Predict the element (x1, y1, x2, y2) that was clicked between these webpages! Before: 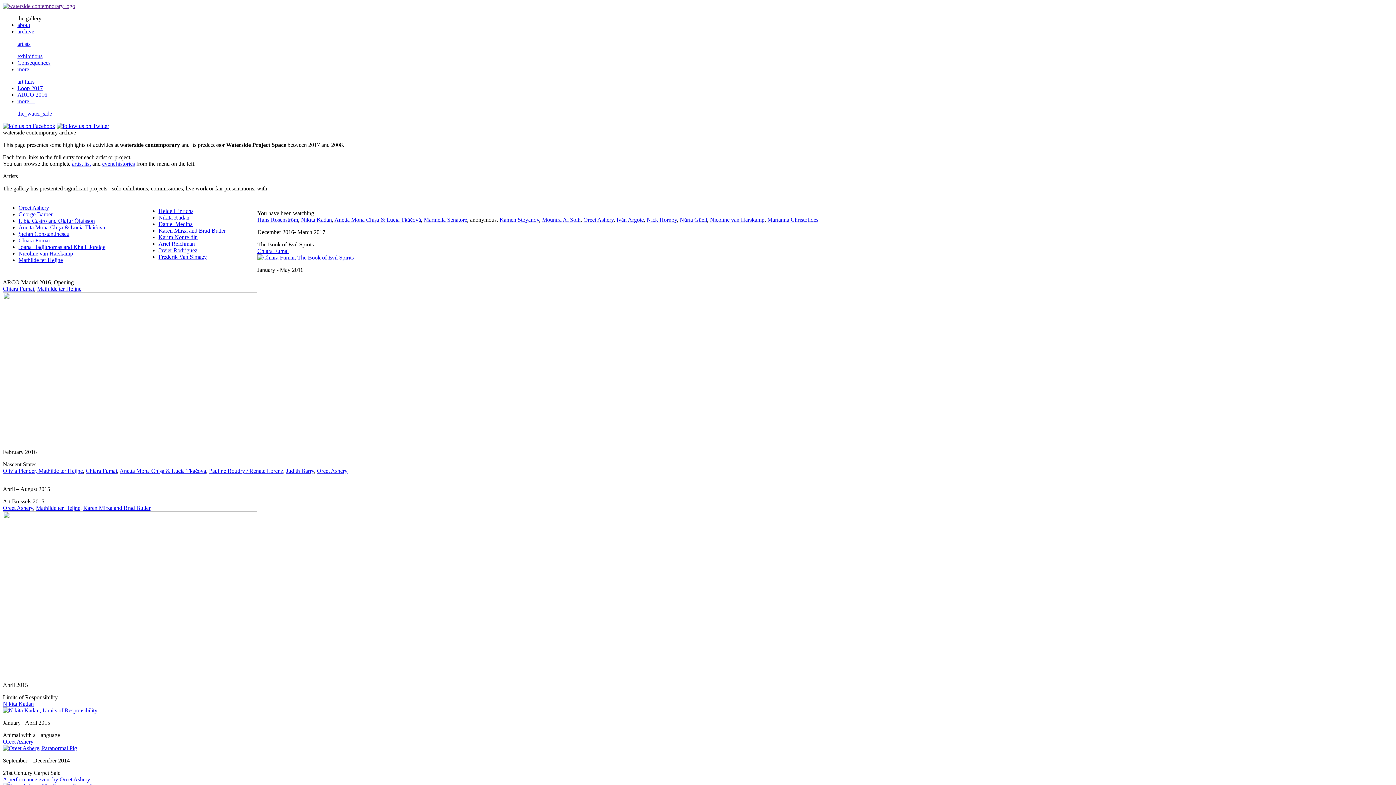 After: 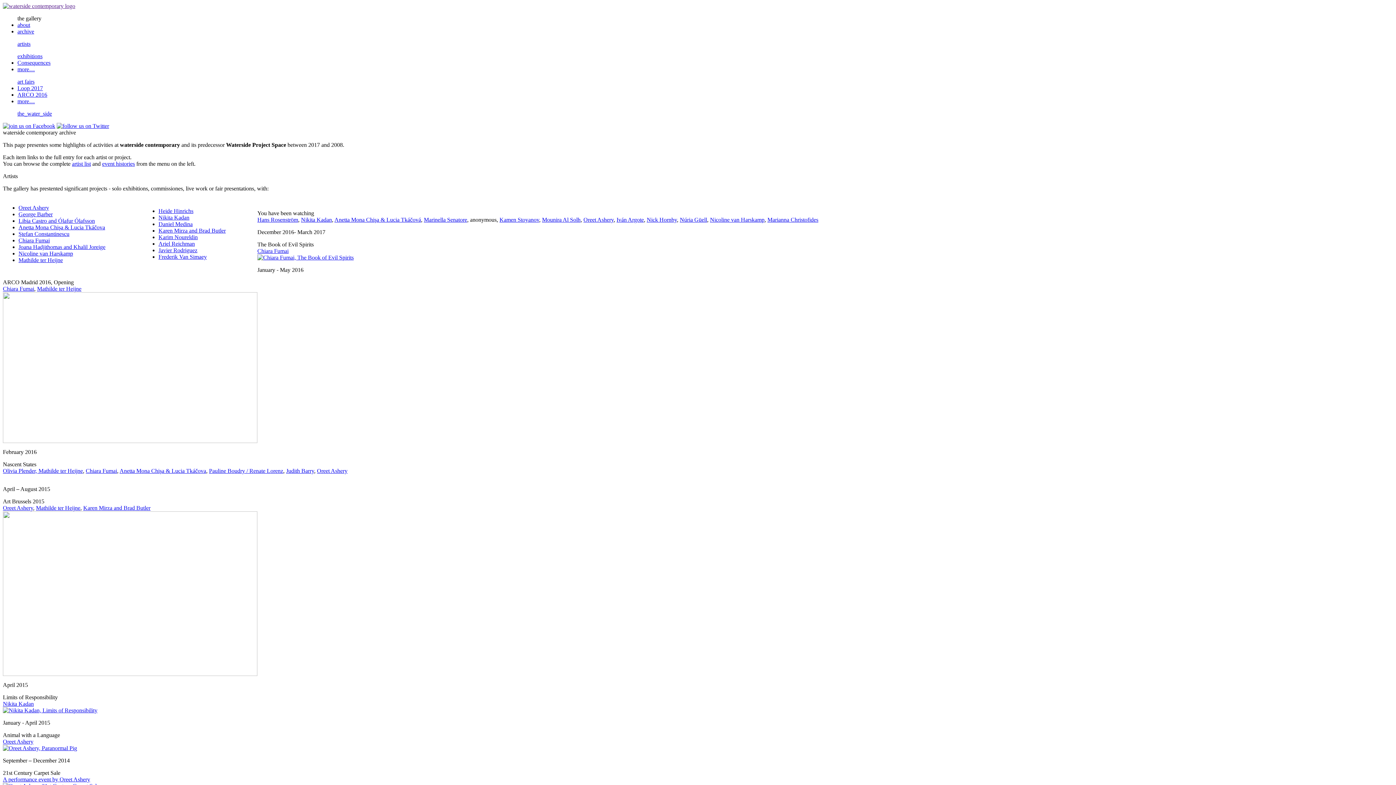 Action: label: Libia Castro and Ólafur Ólafsson bbox: (18, 217, 94, 224)